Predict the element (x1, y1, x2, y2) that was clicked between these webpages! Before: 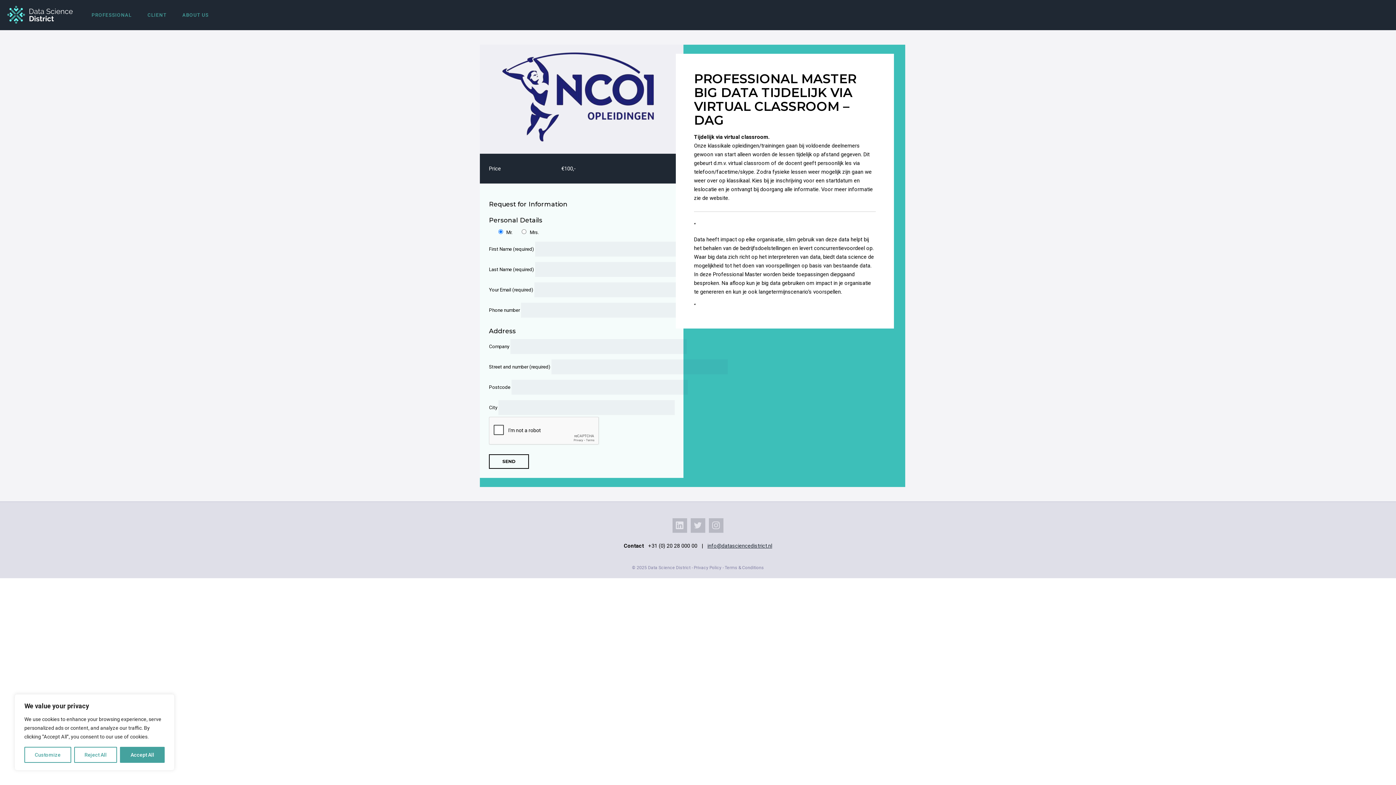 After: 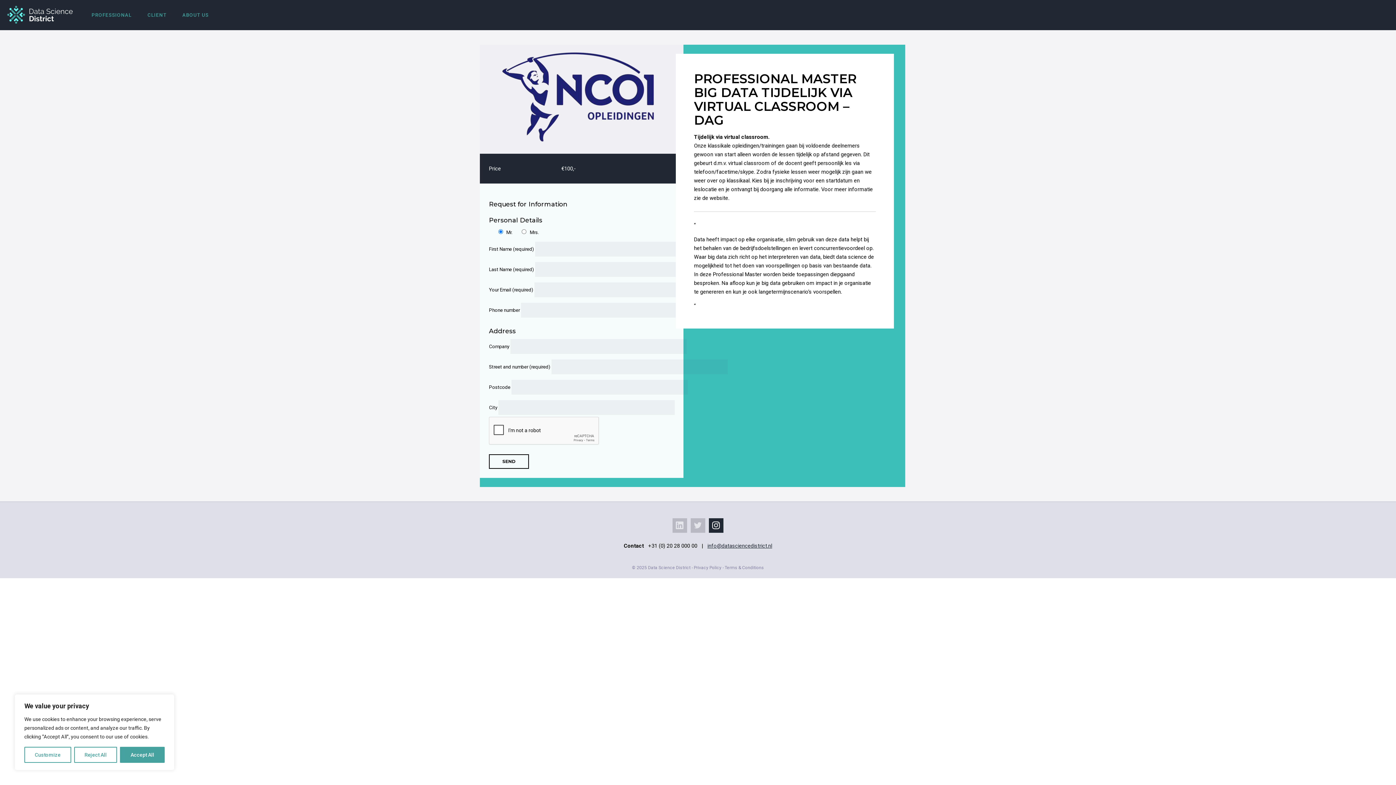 Action: bbox: (709, 518, 723, 533)